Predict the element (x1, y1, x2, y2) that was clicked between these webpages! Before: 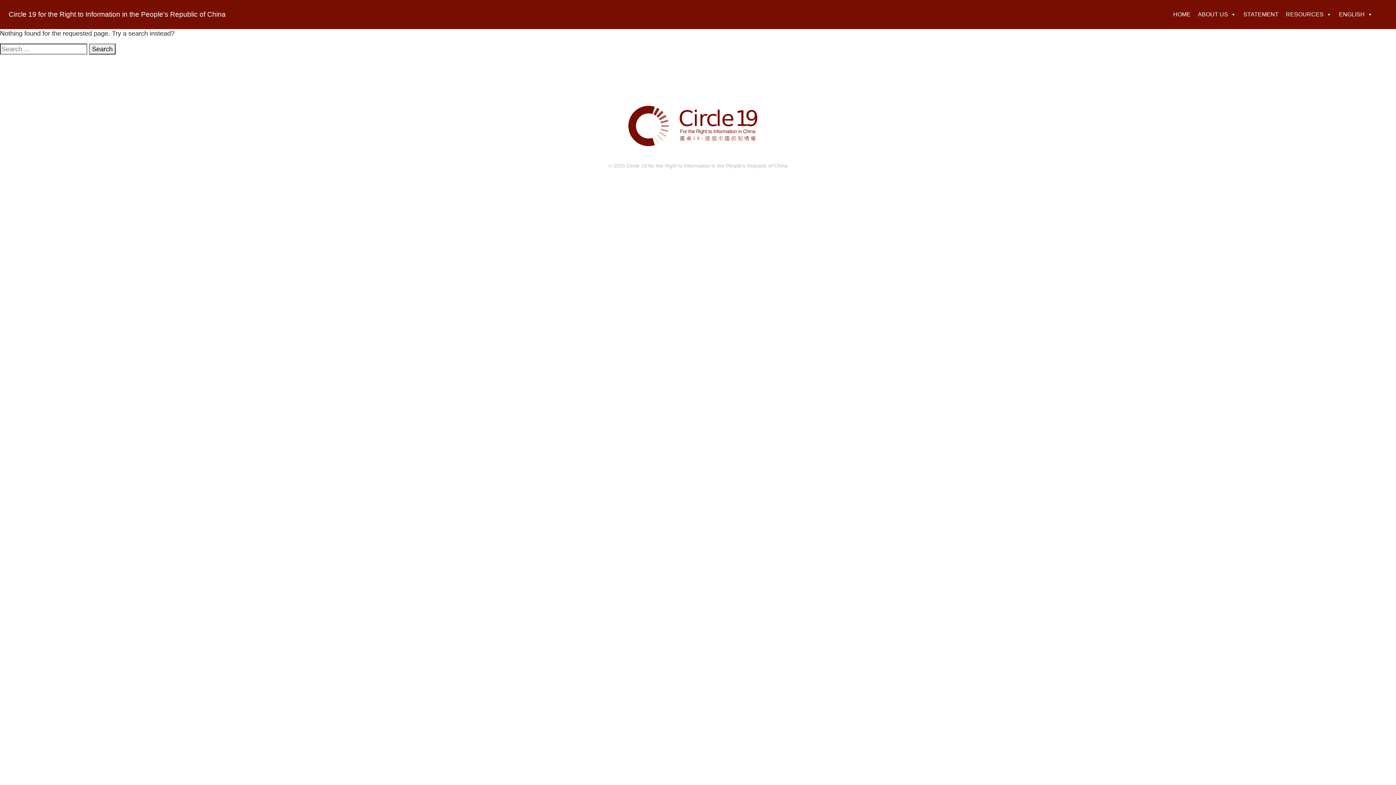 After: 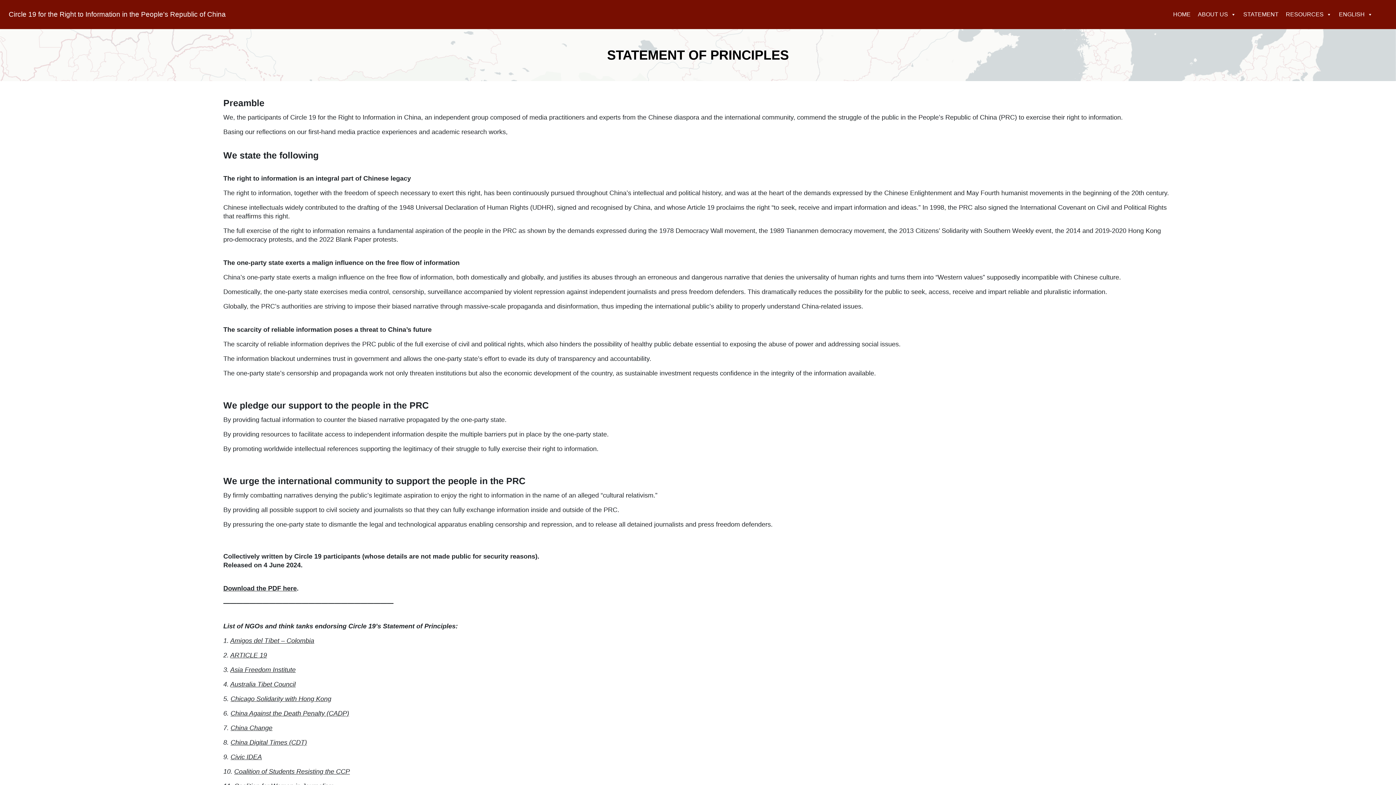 Action: label: STATEMENT bbox: (1240, 4, 1282, 24)